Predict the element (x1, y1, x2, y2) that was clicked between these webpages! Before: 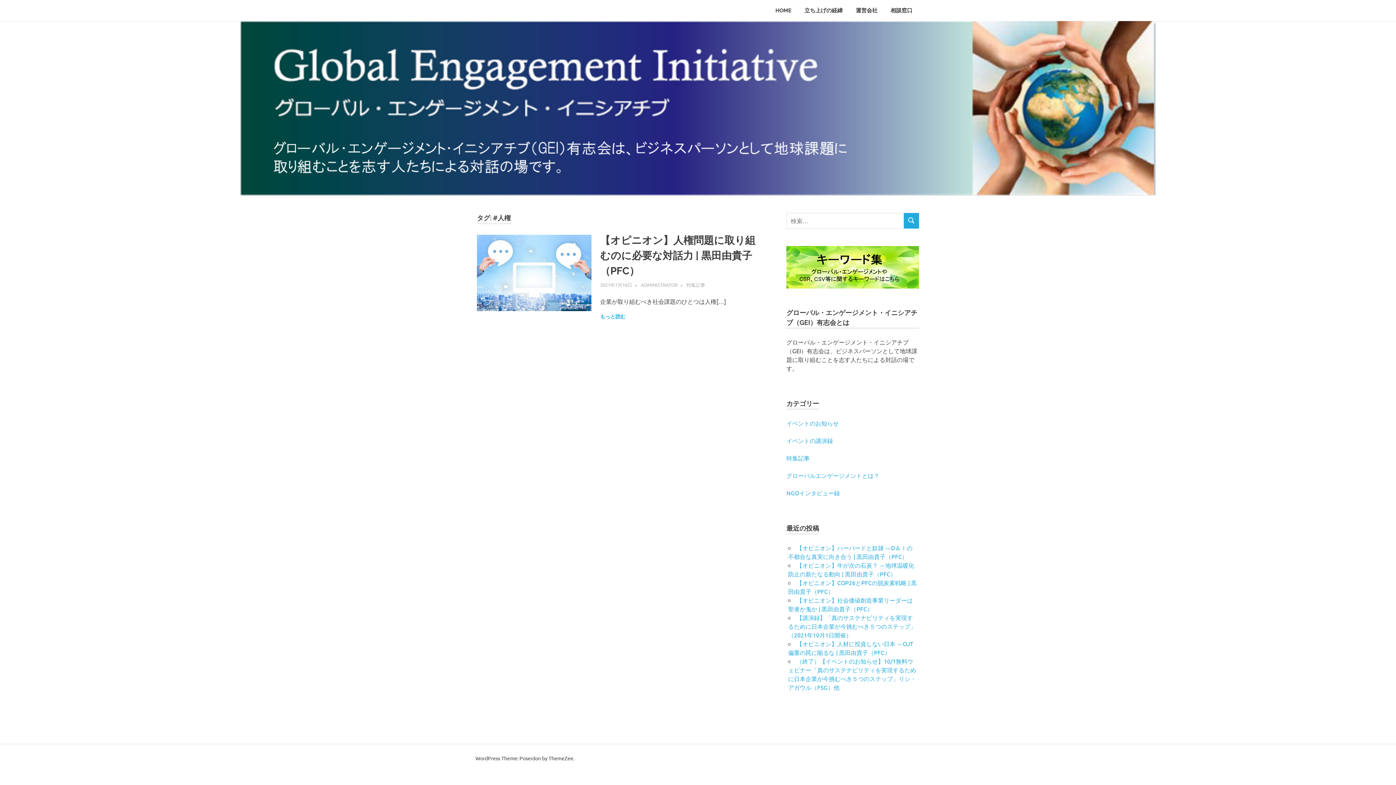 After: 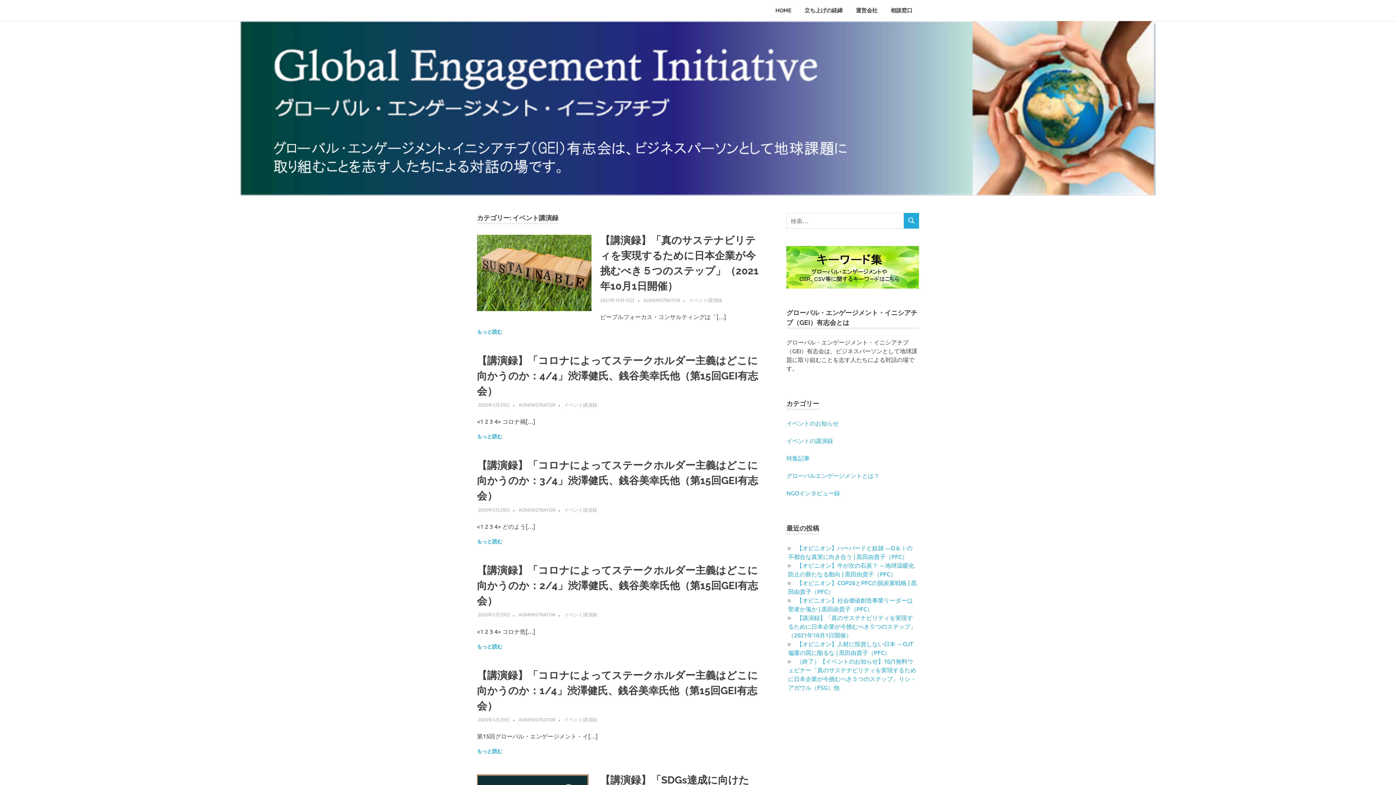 Action: bbox: (786, 436, 833, 444) label: イベントの講演録